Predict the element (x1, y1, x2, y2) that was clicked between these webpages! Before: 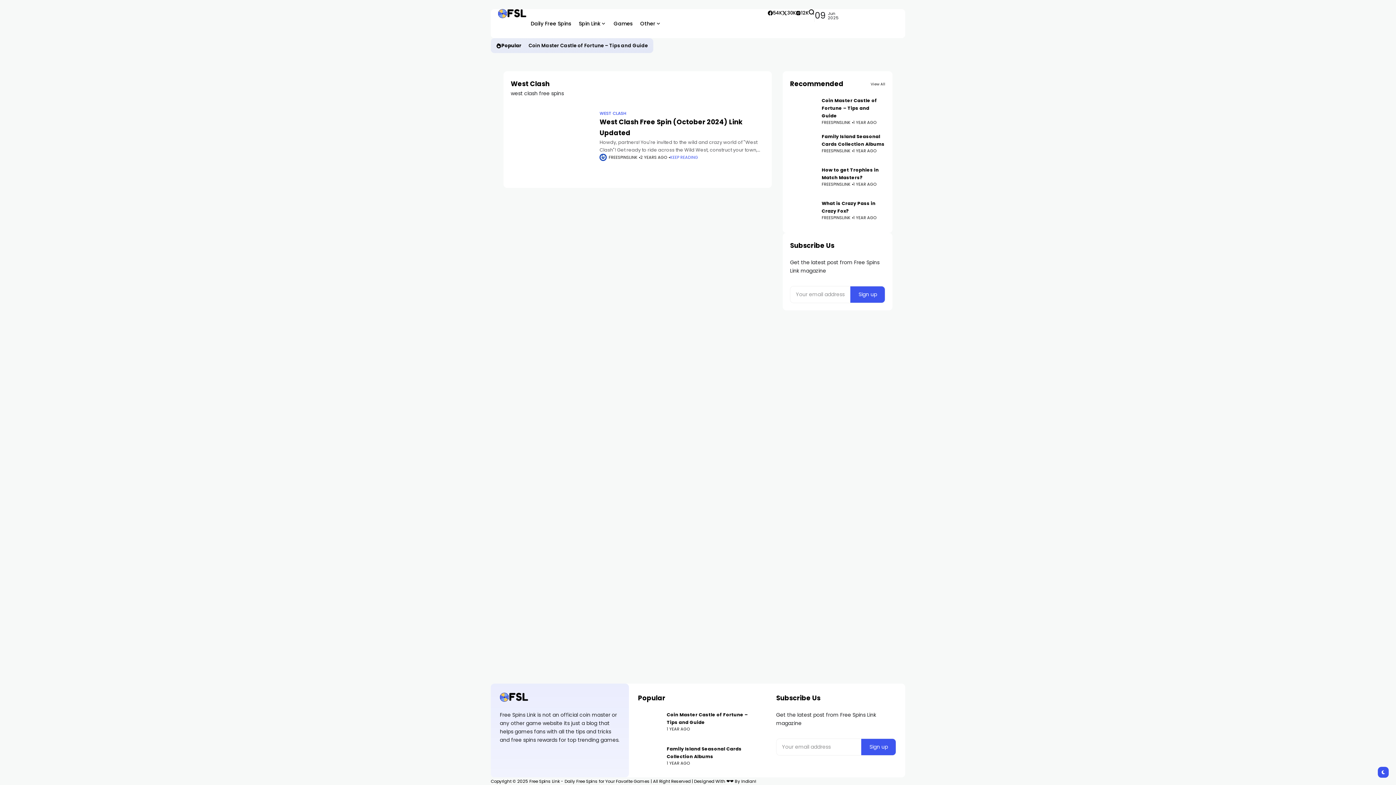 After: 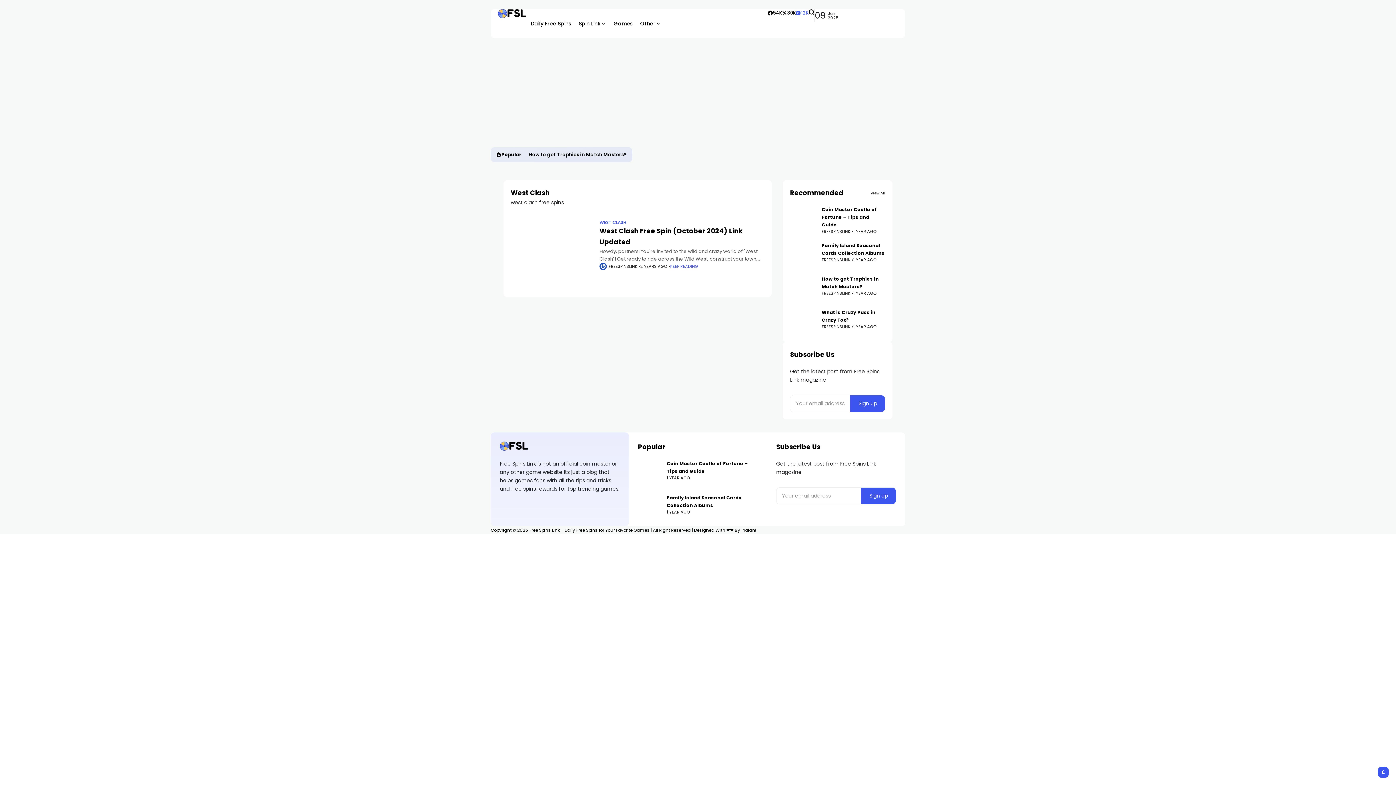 Action: label: 12K bbox: (796, 9, 808, 16)